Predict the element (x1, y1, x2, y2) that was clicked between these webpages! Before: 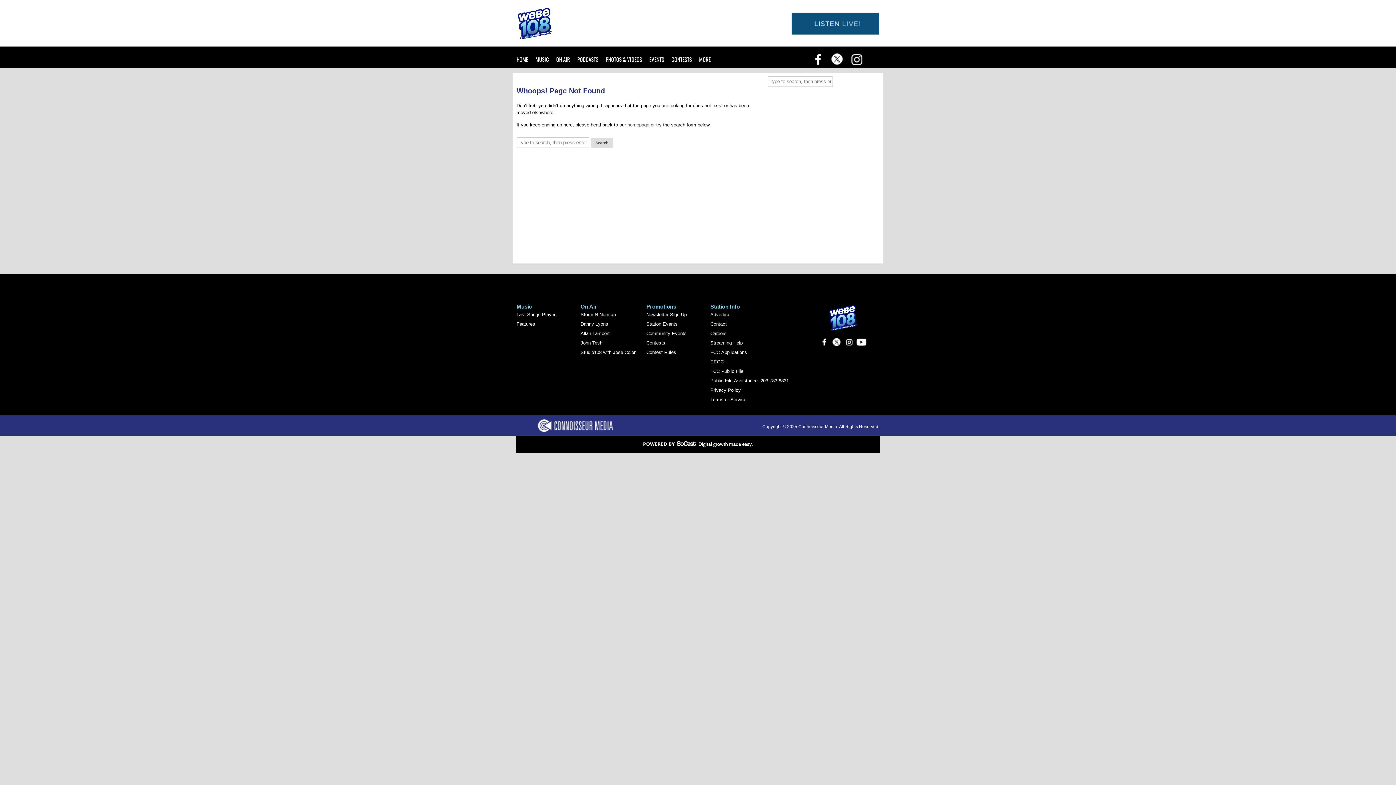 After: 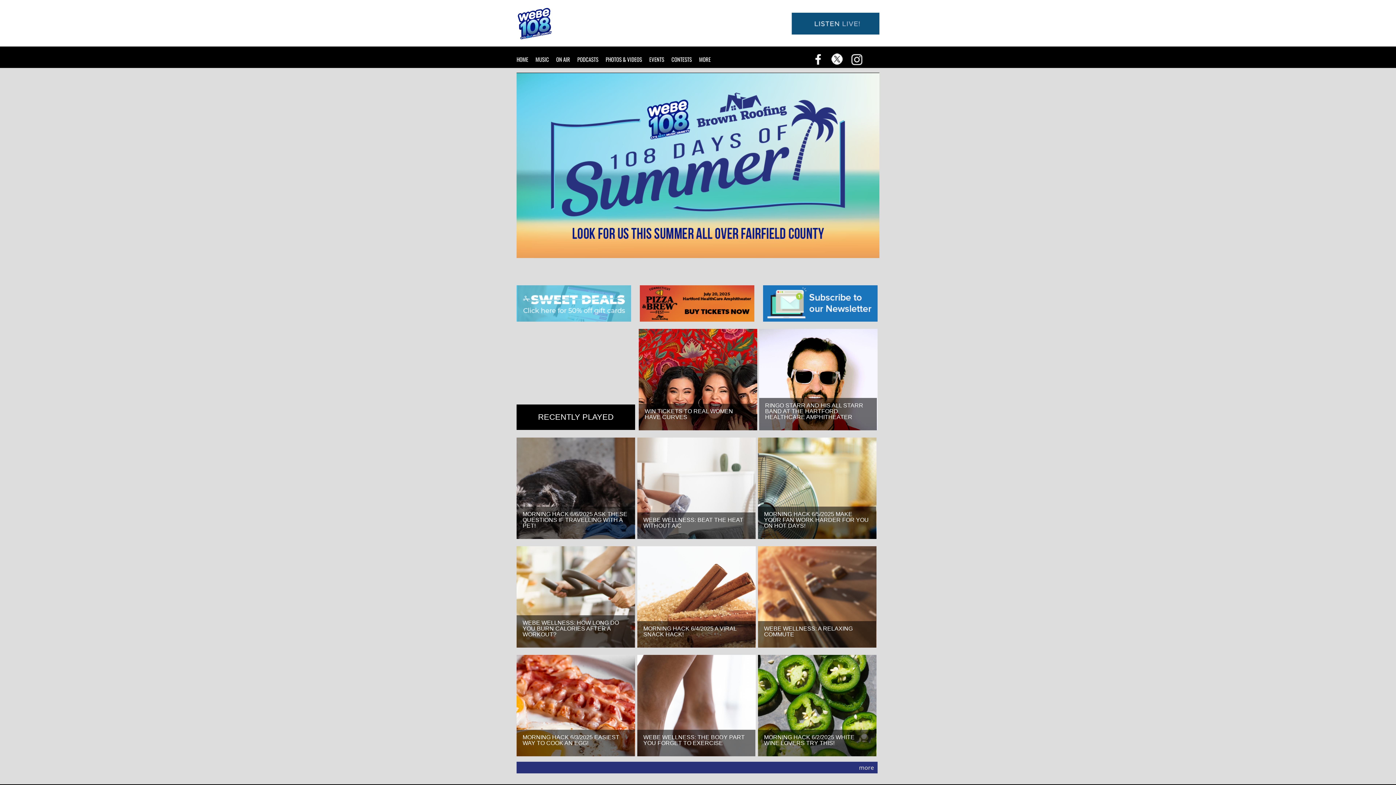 Action: bbox: (828, 326, 858, 332)